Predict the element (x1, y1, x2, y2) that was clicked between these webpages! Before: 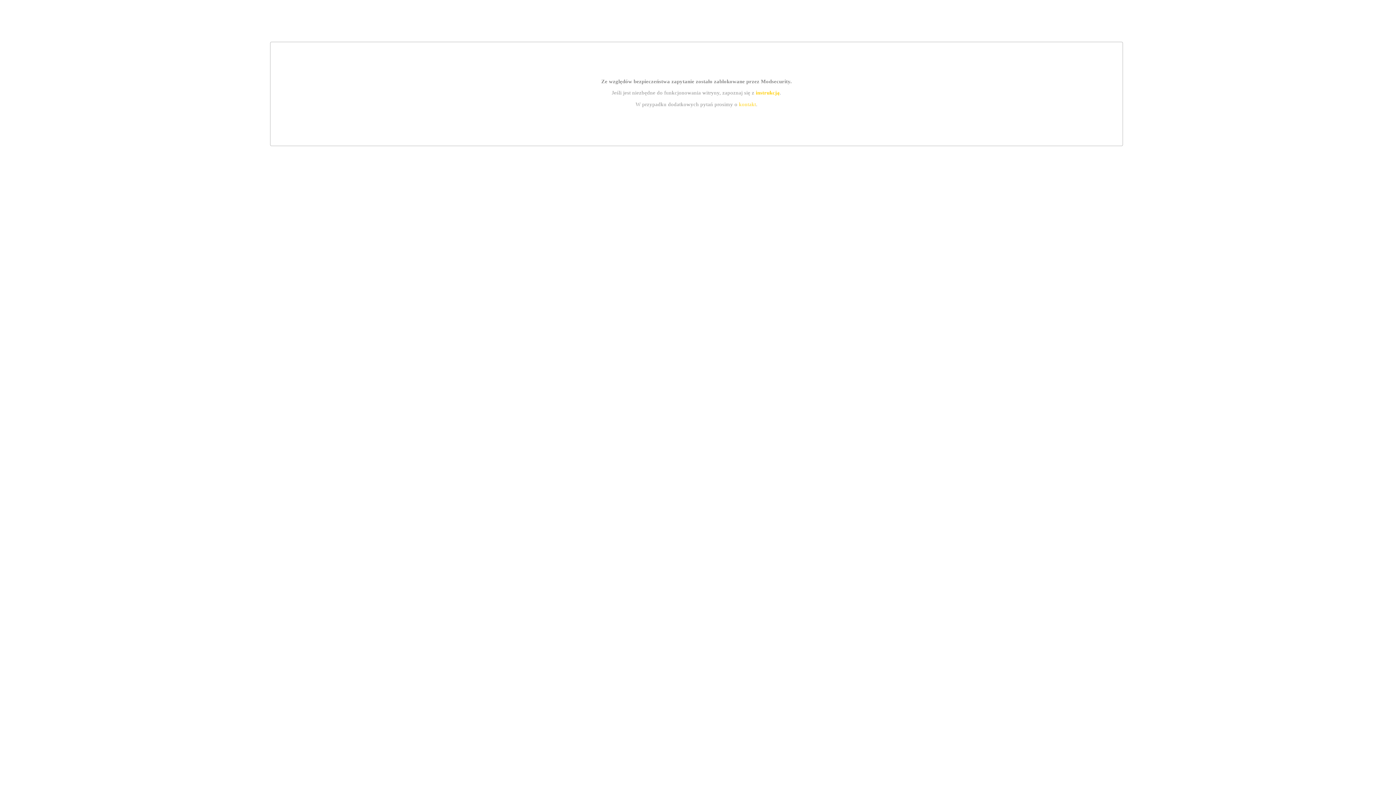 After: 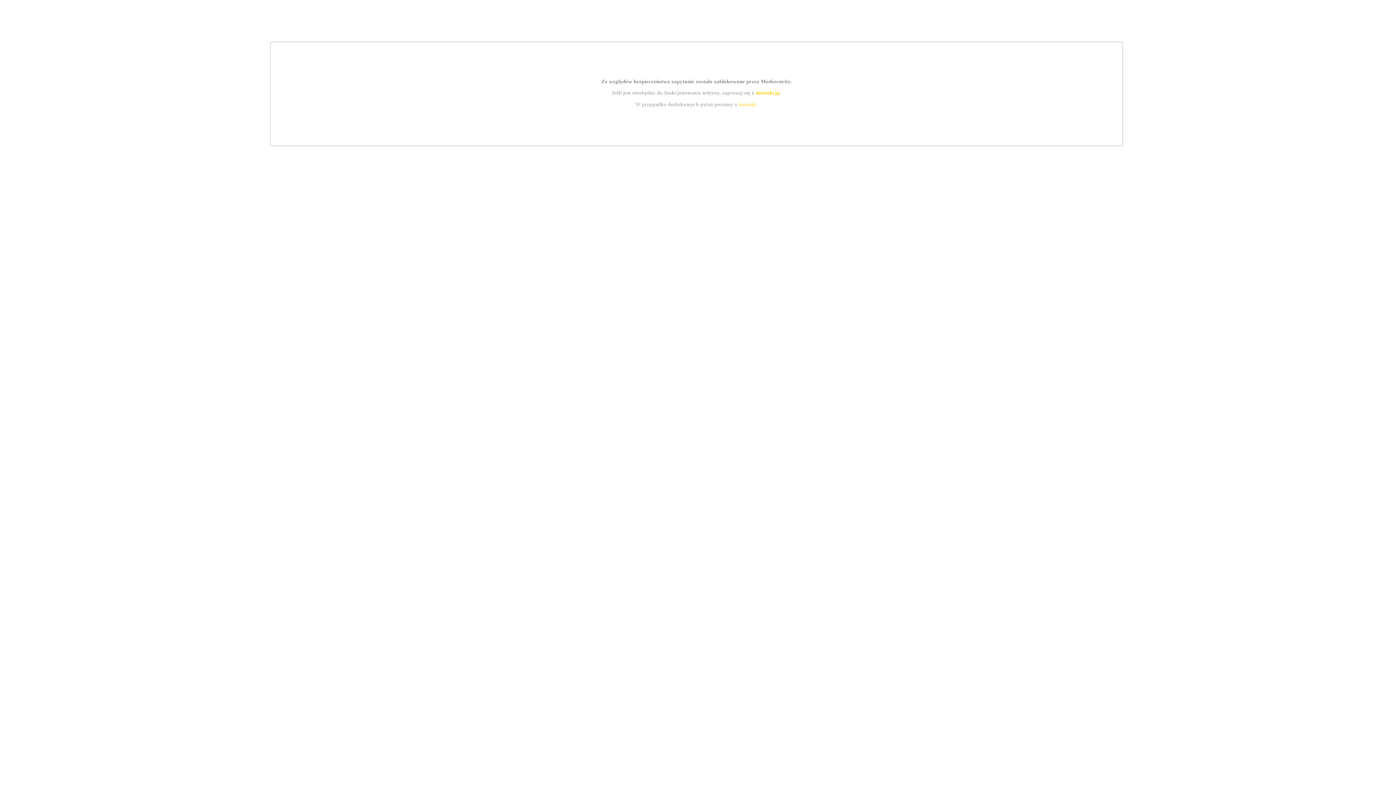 Action: bbox: (755, 89, 779, 95) label: instrukcją